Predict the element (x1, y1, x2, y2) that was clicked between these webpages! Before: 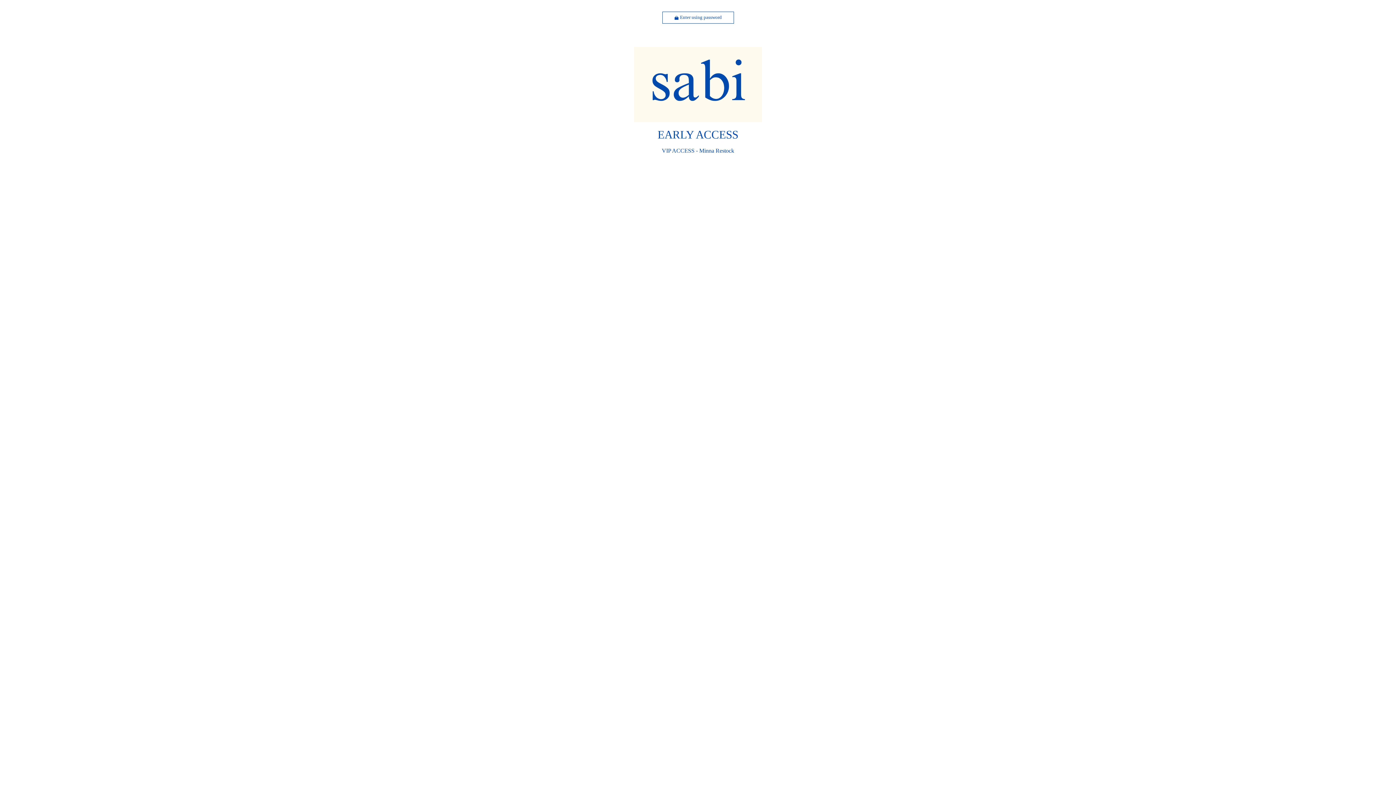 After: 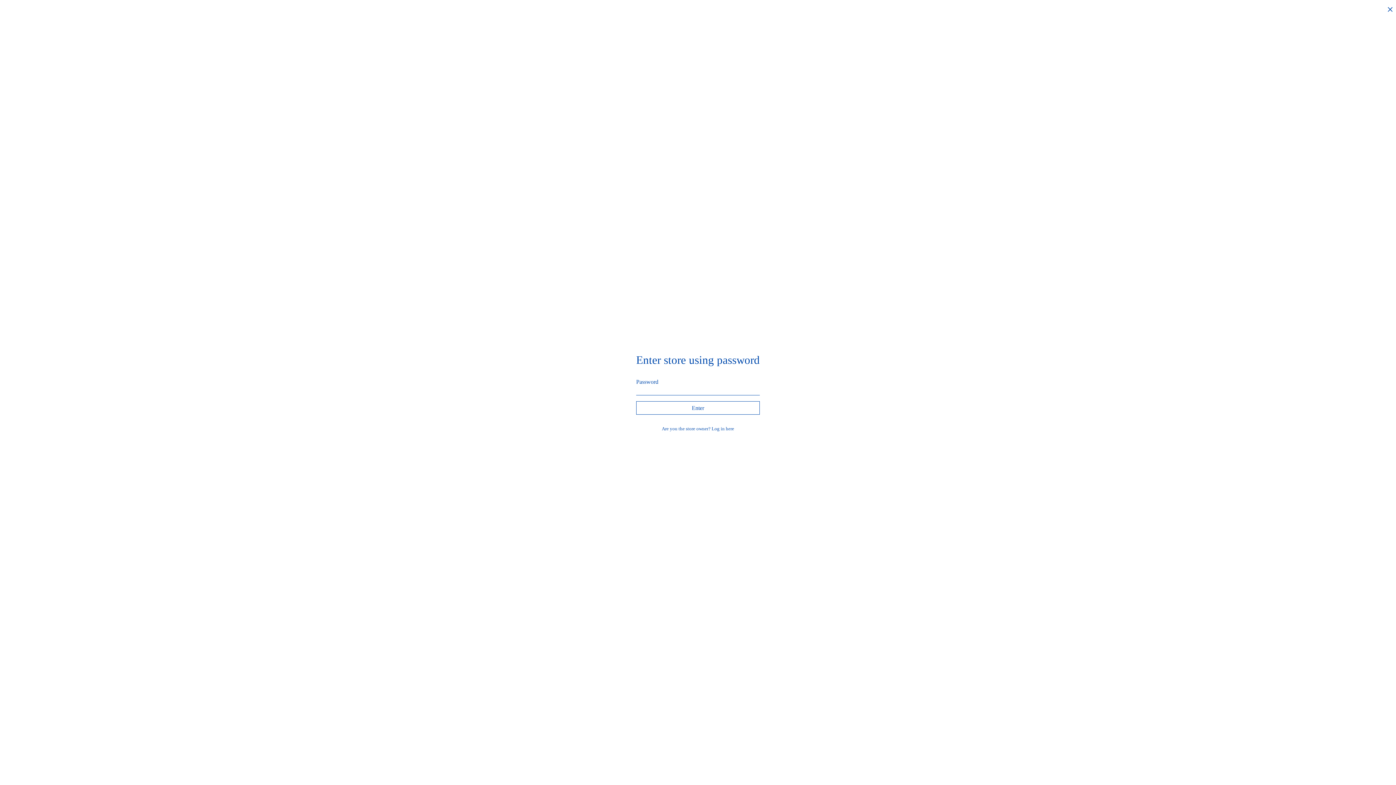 Action: bbox: (662, 11, 734, 23) label: Enter using password